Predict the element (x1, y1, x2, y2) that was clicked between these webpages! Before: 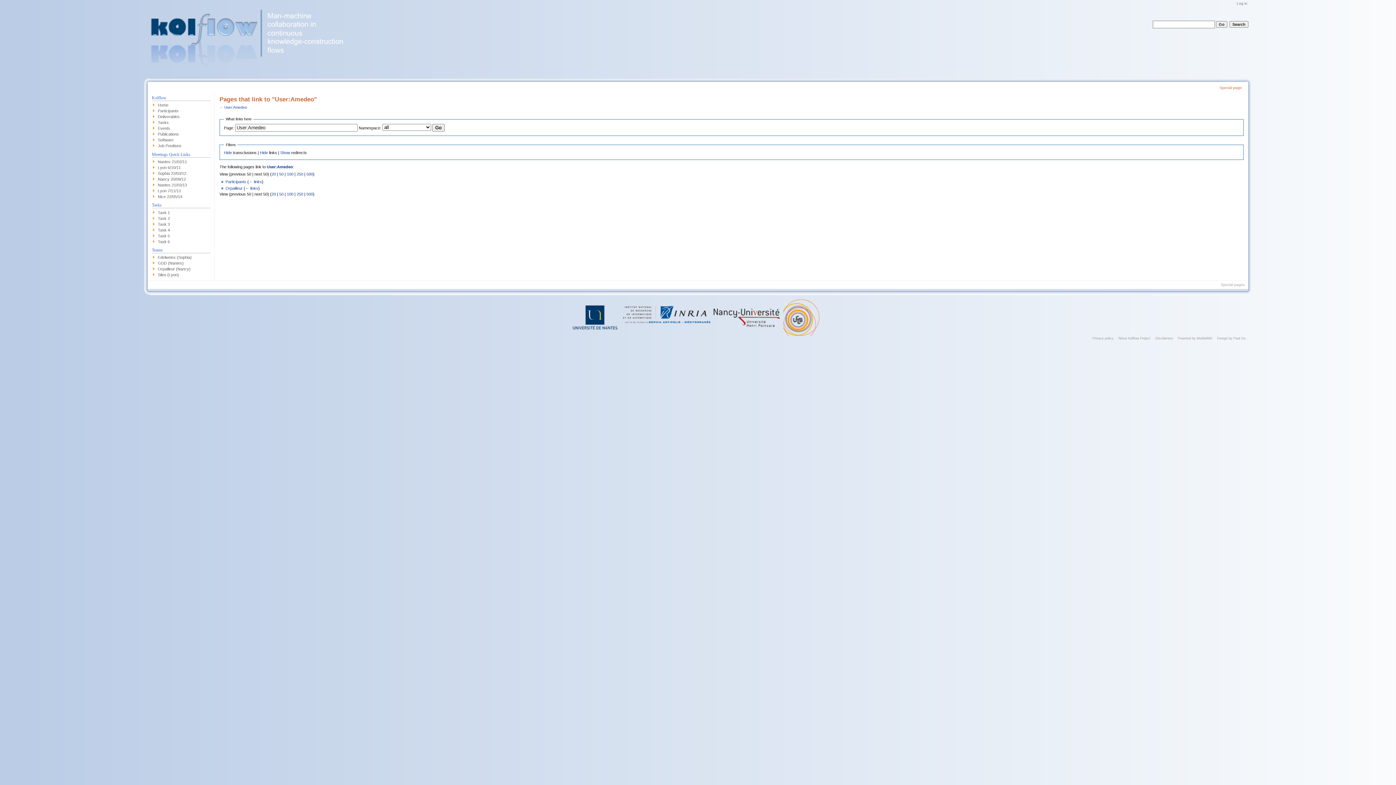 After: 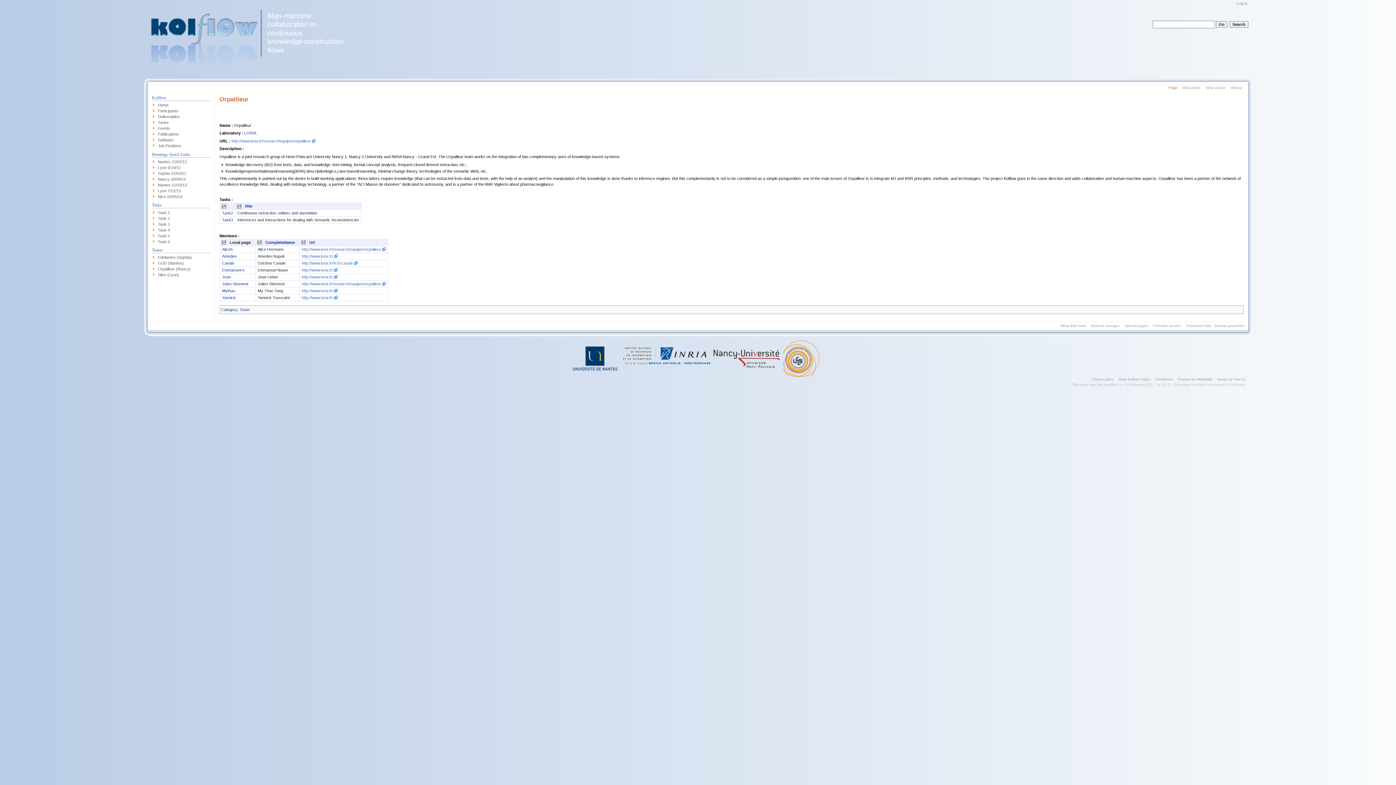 Action: bbox: (157, 267, 190, 271) label: Orpailleur (Nancy)